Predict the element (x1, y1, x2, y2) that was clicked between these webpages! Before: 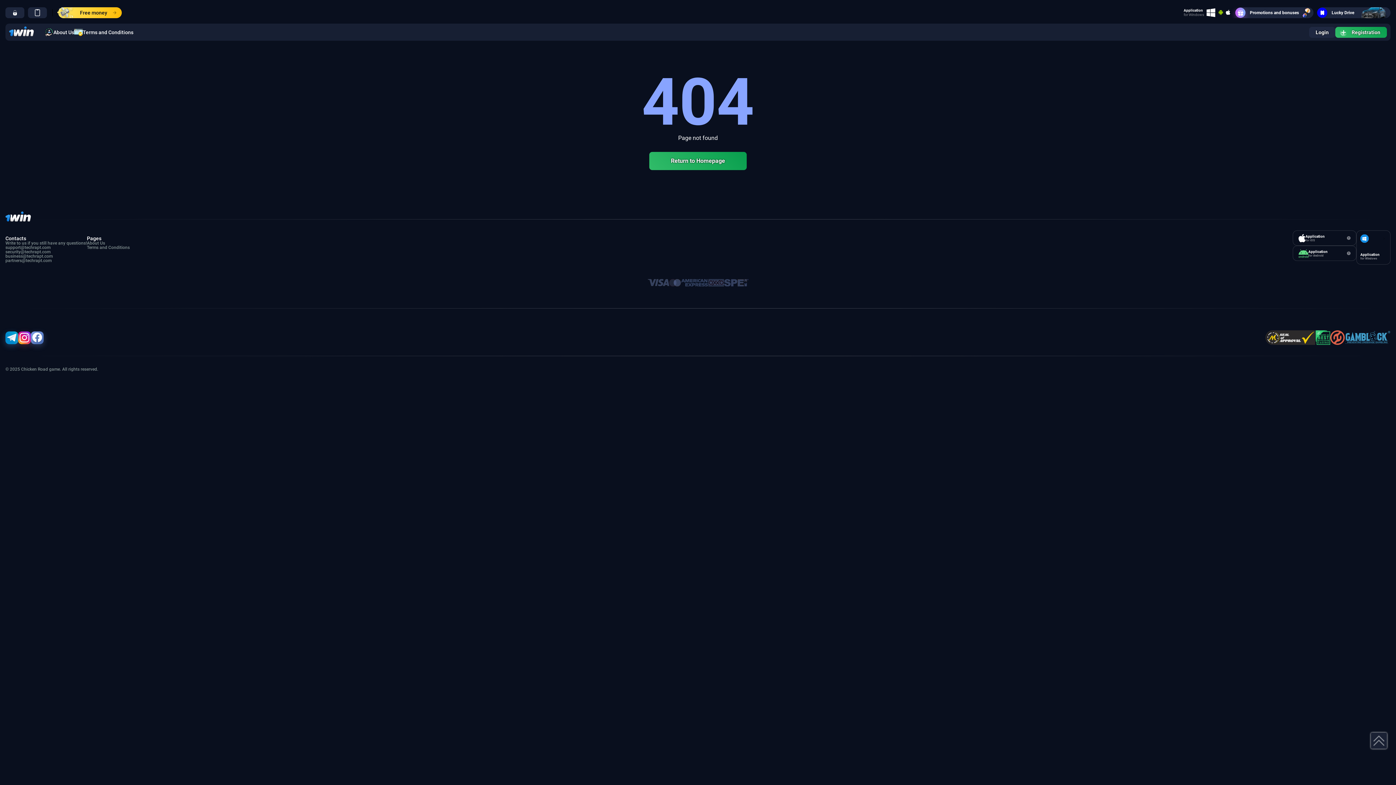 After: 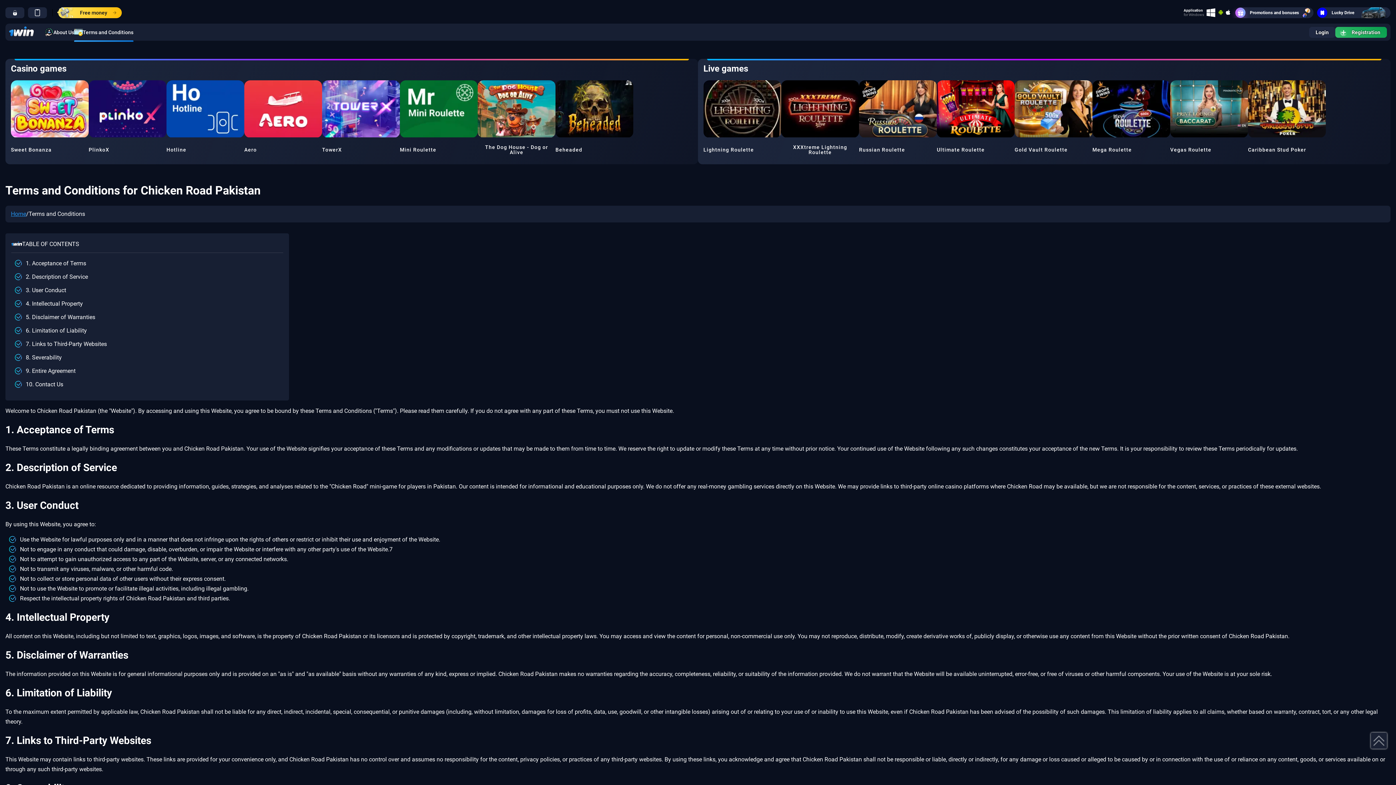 Action: bbox: (74, 27, 133, 36) label: Terms and Conditions